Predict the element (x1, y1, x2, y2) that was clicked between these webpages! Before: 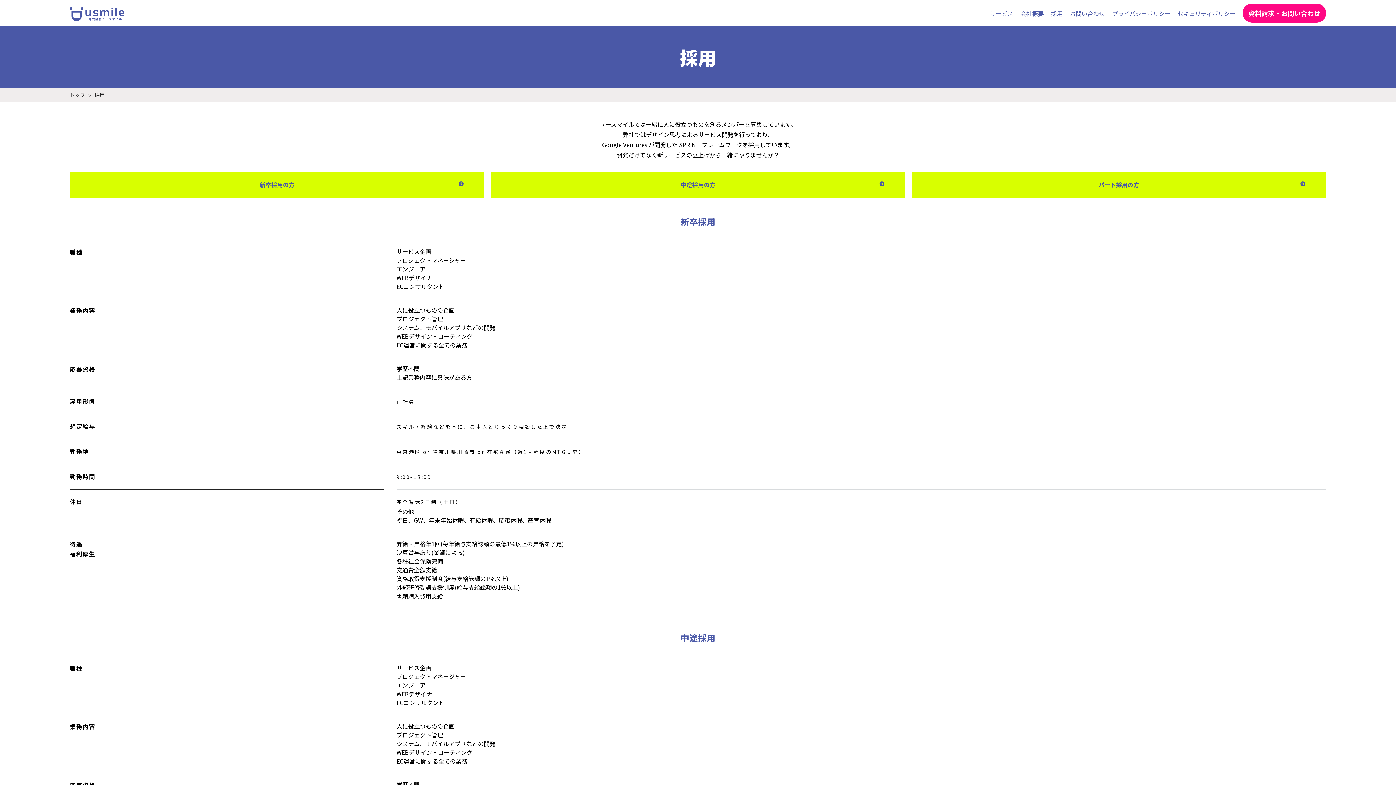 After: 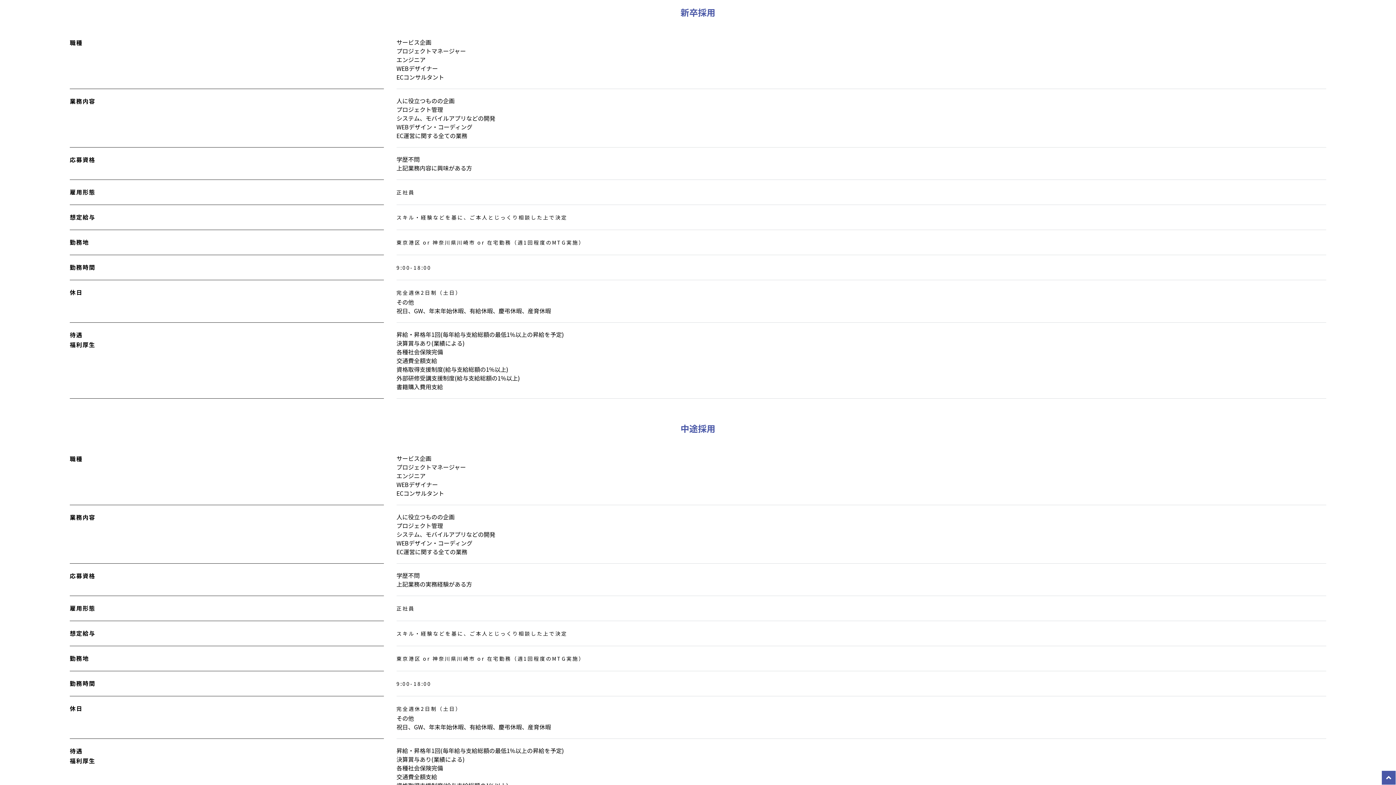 Action: bbox: (69, 171, 484, 197) label: 新卒採用の方